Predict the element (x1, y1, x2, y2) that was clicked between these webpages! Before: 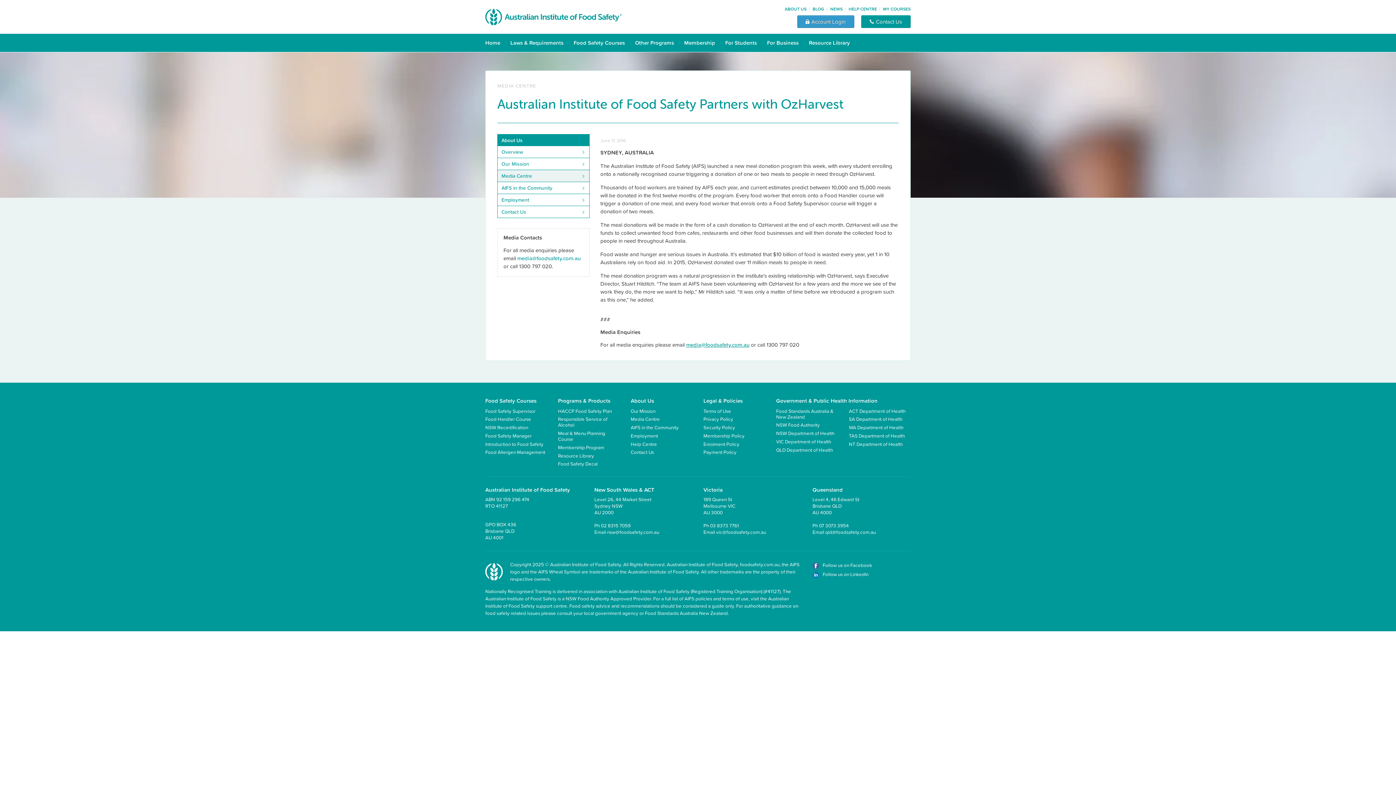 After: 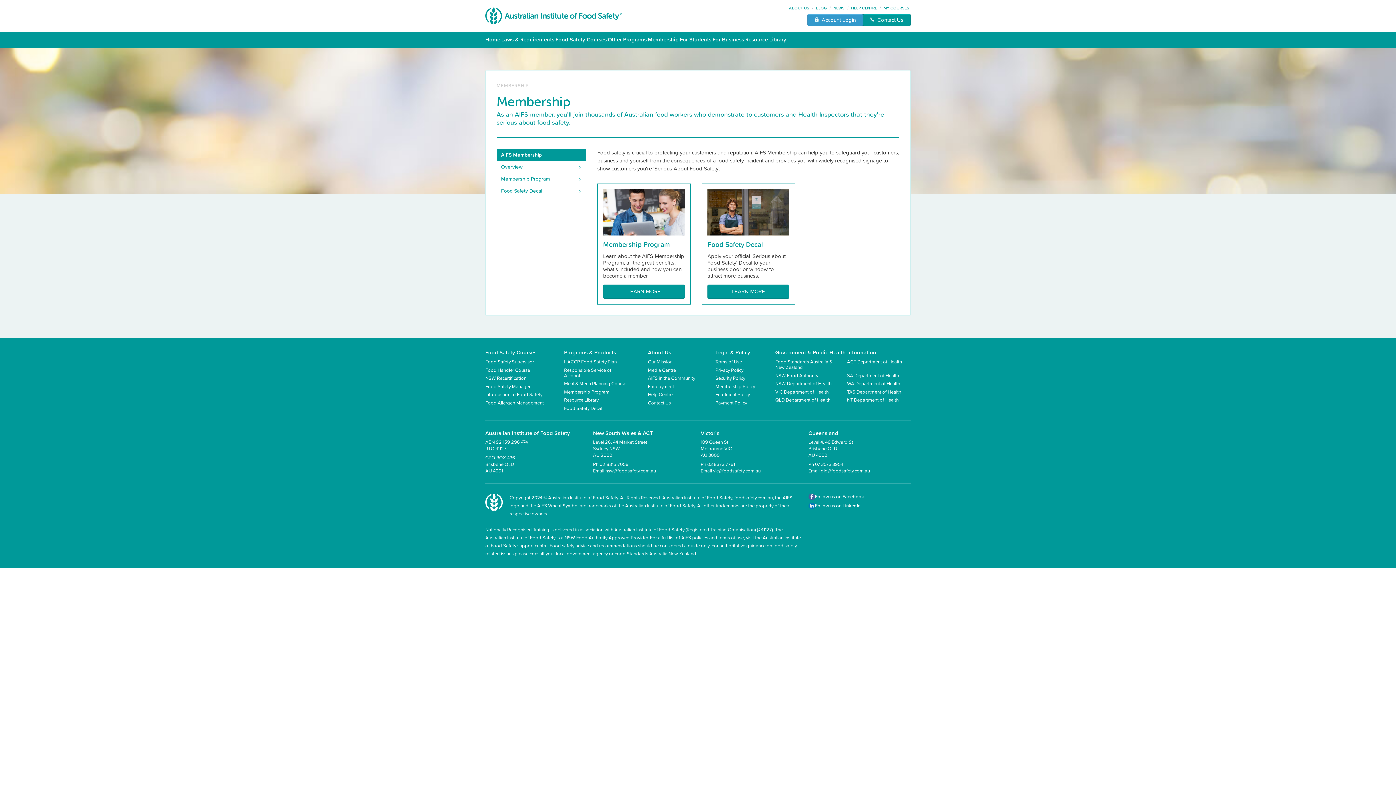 Action: bbox: (684, 38, 715, 46) label: Membership